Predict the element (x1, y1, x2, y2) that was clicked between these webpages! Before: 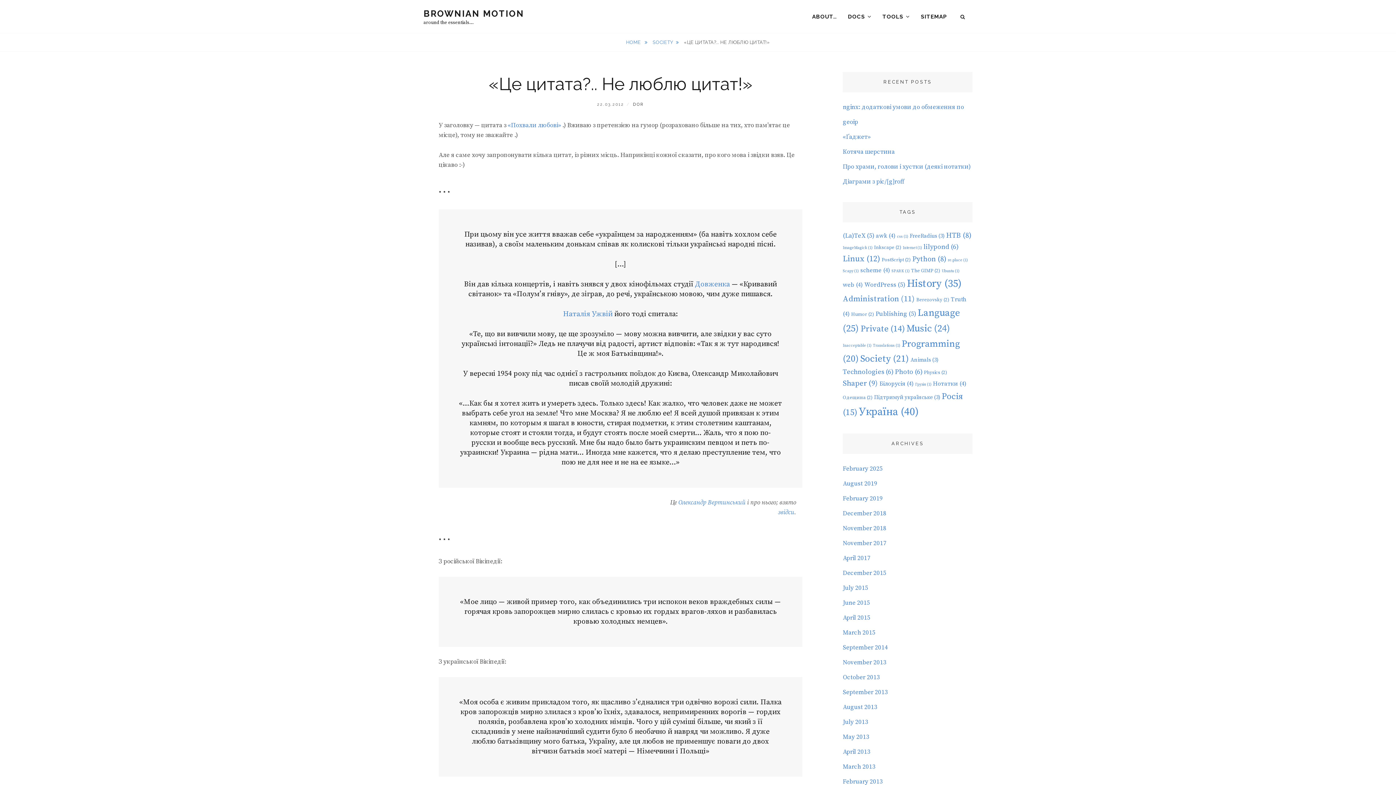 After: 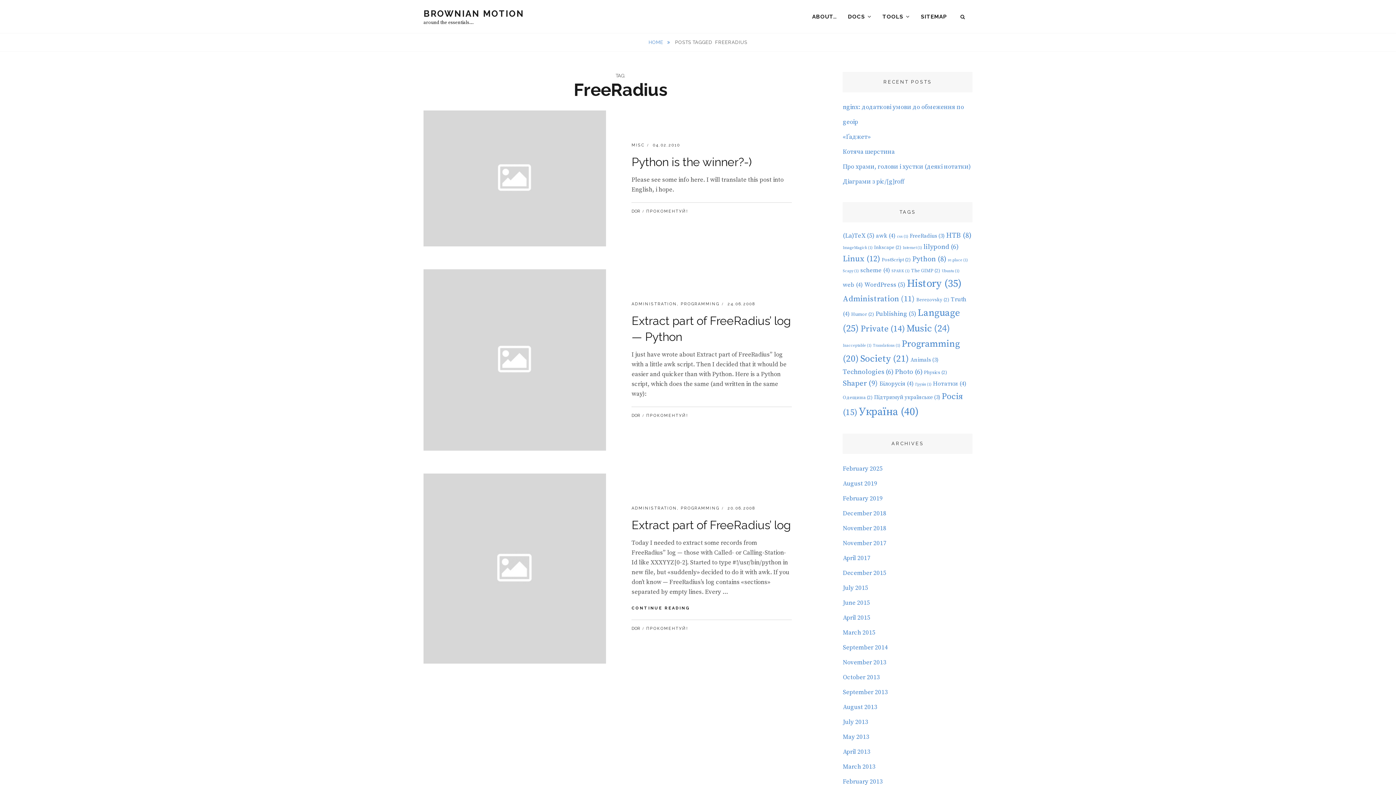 Action: label: FreeRadius (3 items) bbox: (909, 232, 944, 239)